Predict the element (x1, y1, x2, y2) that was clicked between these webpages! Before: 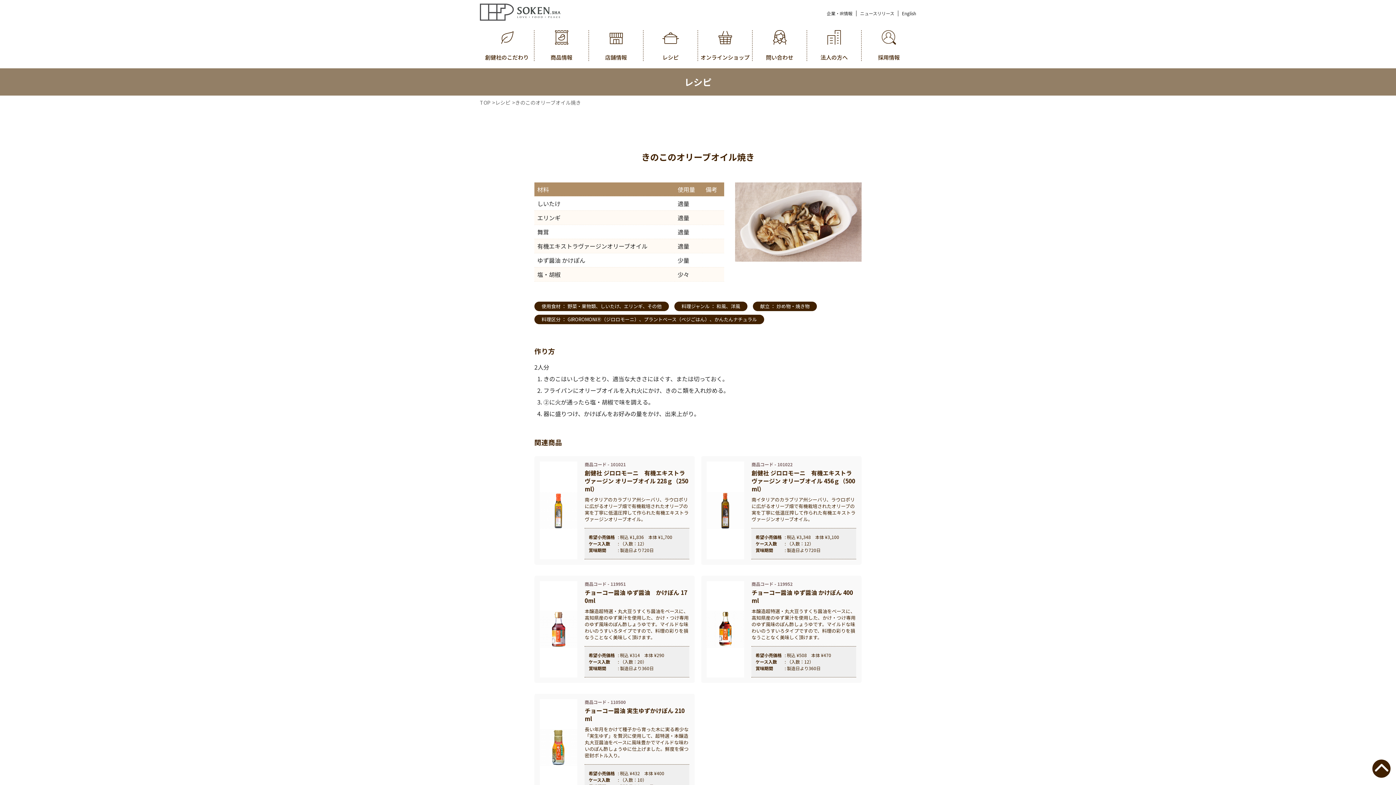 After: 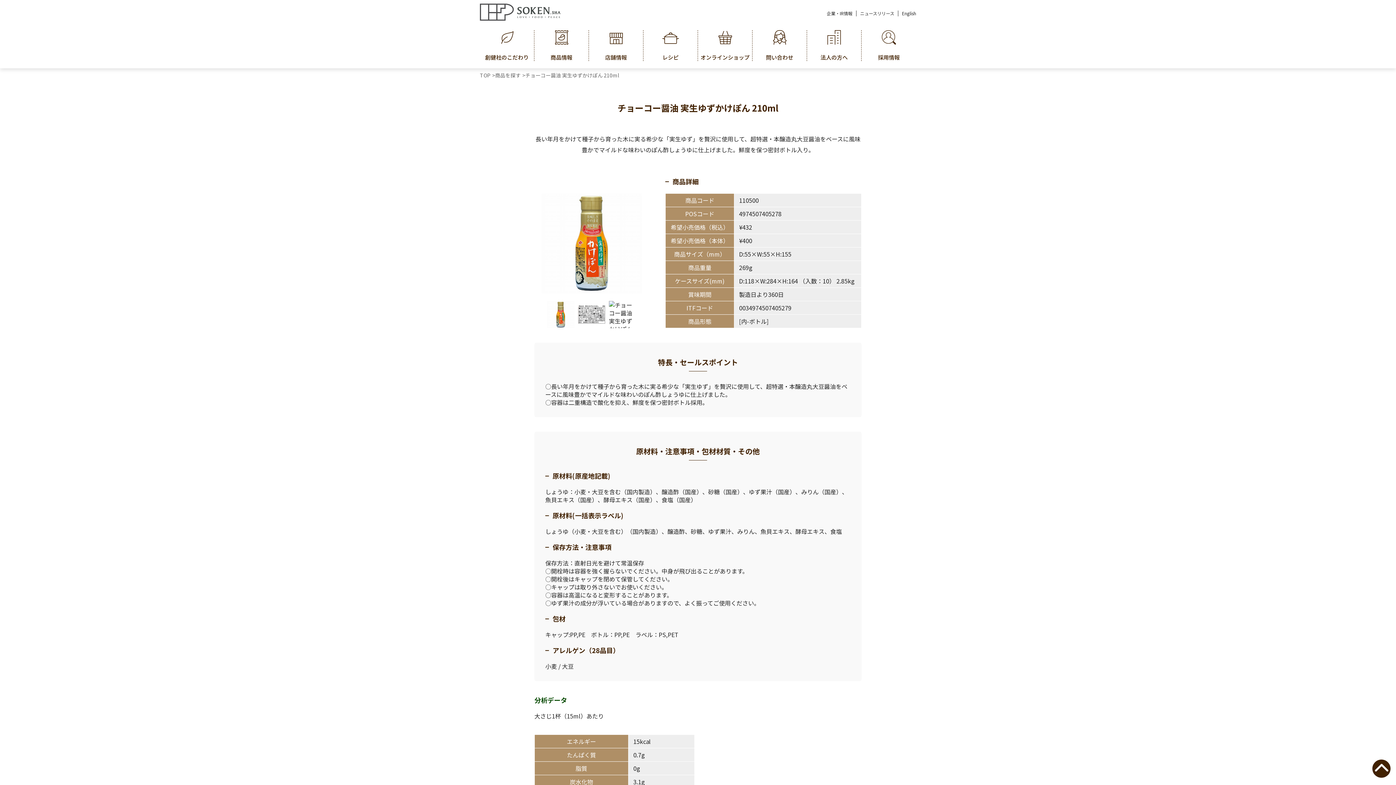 Action: label: 商品コード - 110500
チョーコー醤油 実生ゆずかけぽん 210ml

長い年月をかけて種子から育った木に実る希少な「実生ゆず」を贅沢に使用して、超特選・本醸造丸大豆醤油をベースに風味豊かでマイルドな味わいのぽん酢しょうゆに仕上げました。鮮度を保つ密封ボトル入り。

希望小売価格	: 税込 ¥432　本体 ¥400
ケース入数	: （入数：10）
賞味期間	: 製造日より360日 bbox: (534, 694, 694, 801)